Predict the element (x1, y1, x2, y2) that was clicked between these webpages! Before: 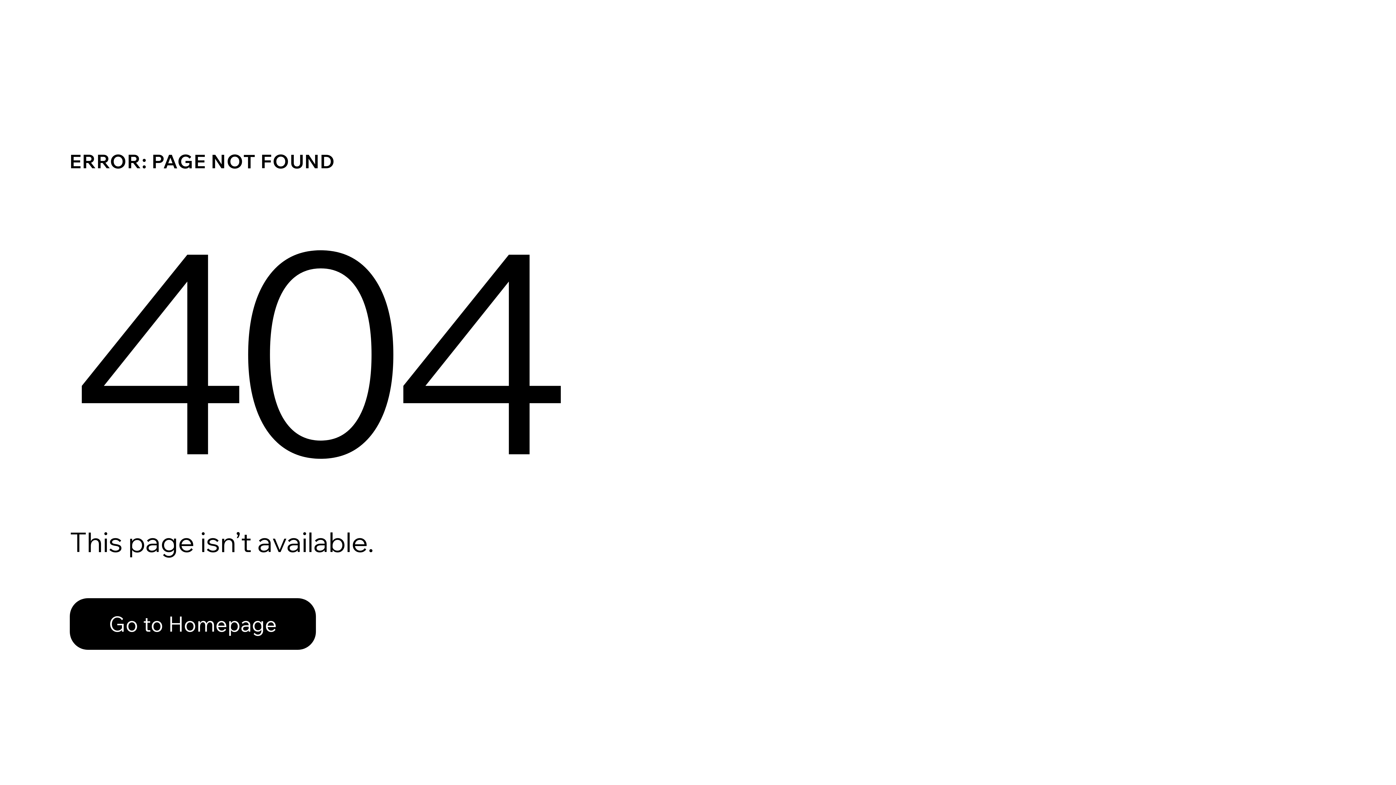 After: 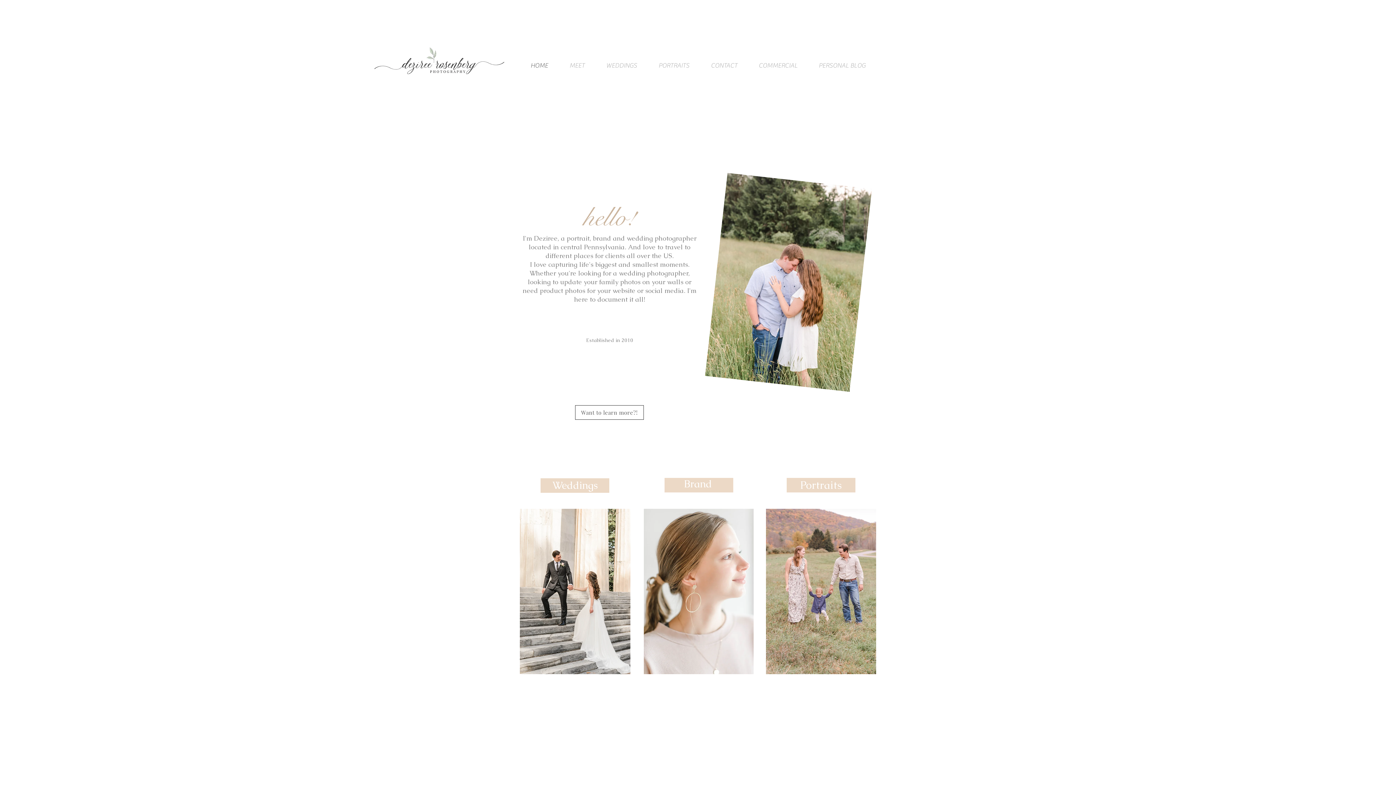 Action: bbox: (69, 598, 316, 650) label: Go to Homepage